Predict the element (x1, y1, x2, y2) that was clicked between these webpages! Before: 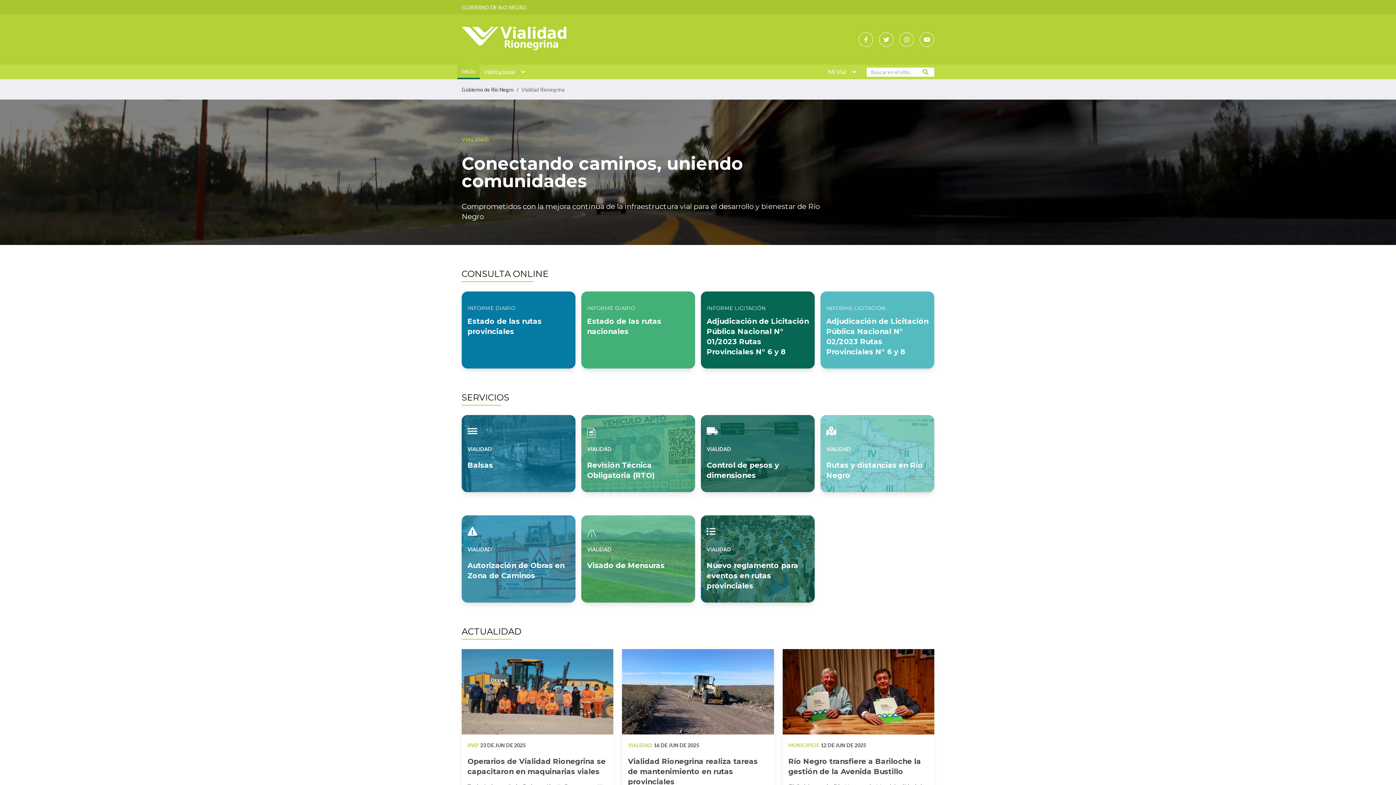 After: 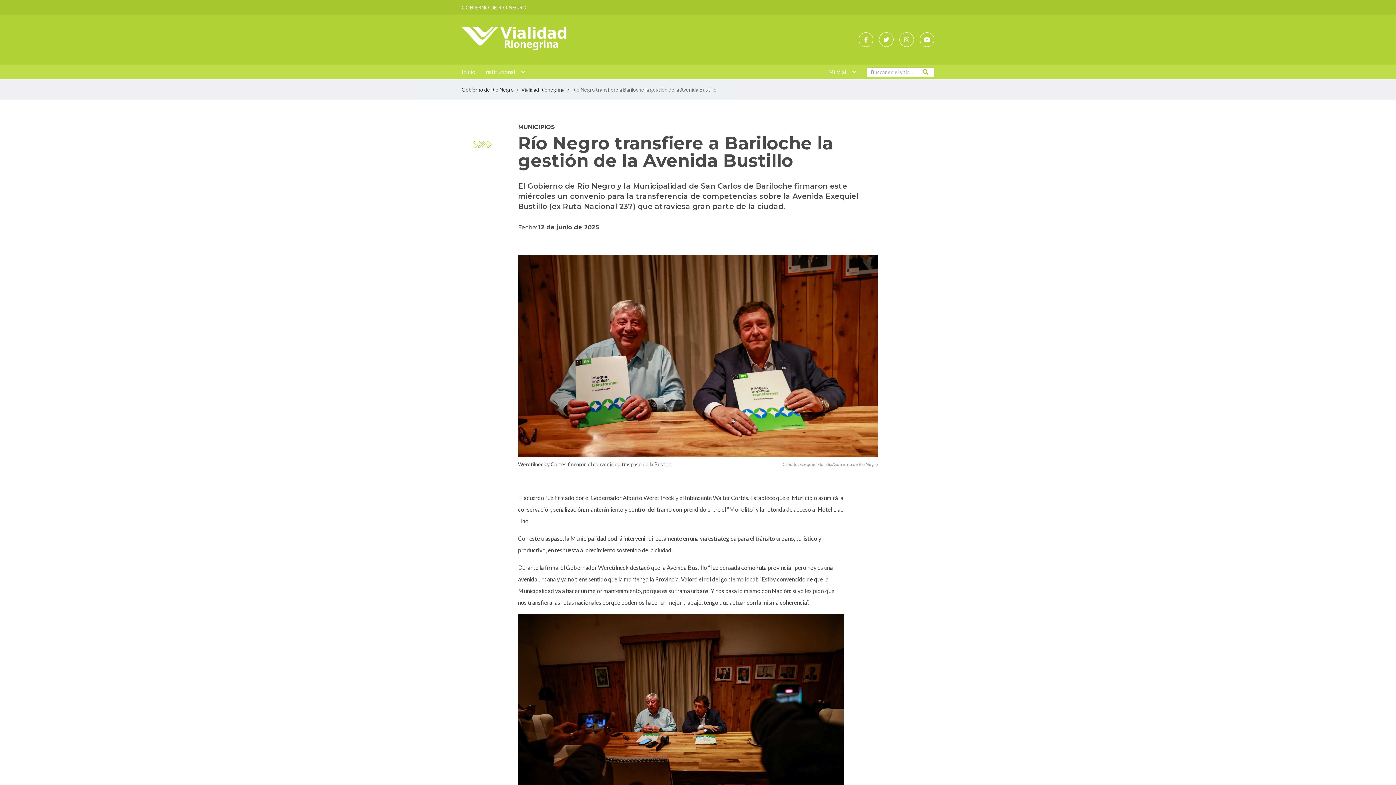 Action: bbox: (782, 649, 934, 734) label: Abrir el artículo: Río Negro transfiere a Bariloche la gestión de la Avenida Bustillo